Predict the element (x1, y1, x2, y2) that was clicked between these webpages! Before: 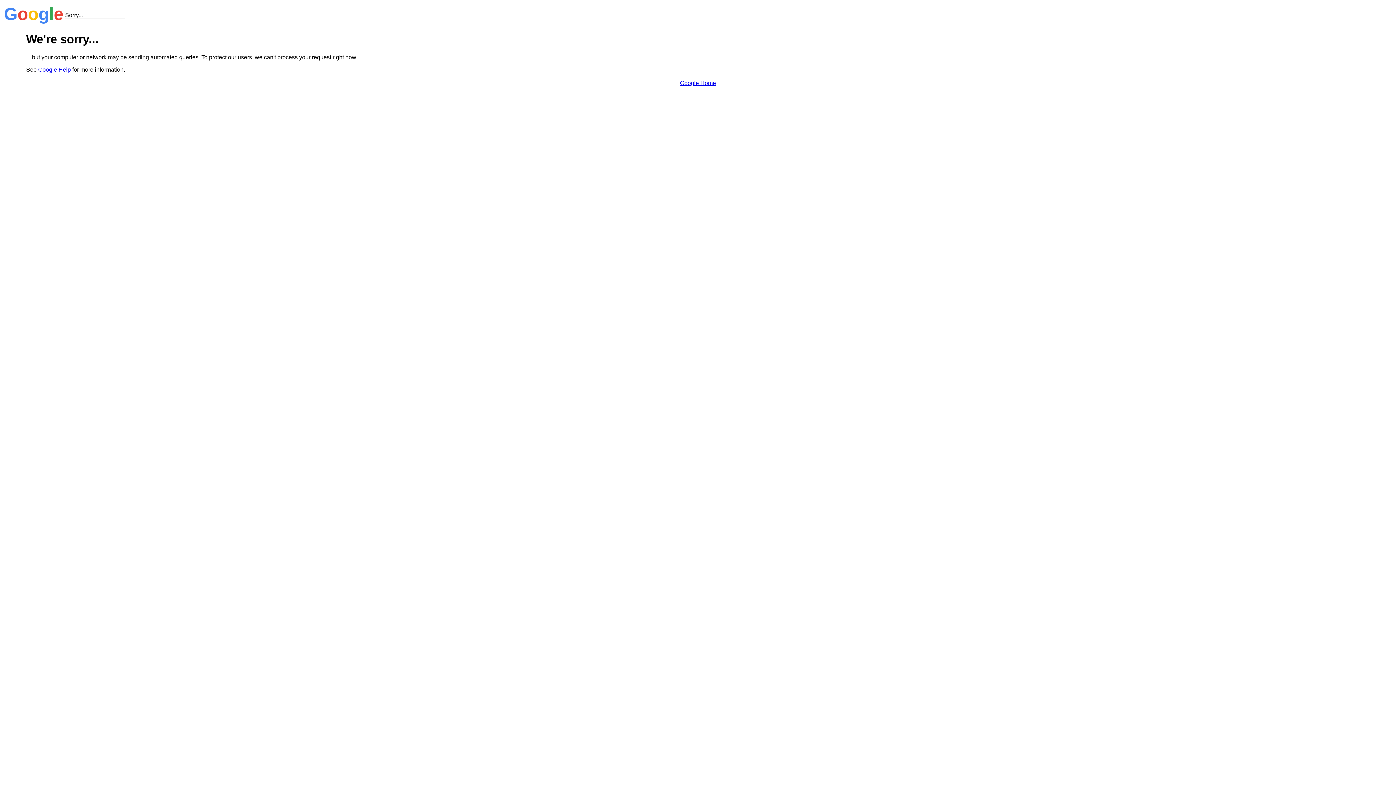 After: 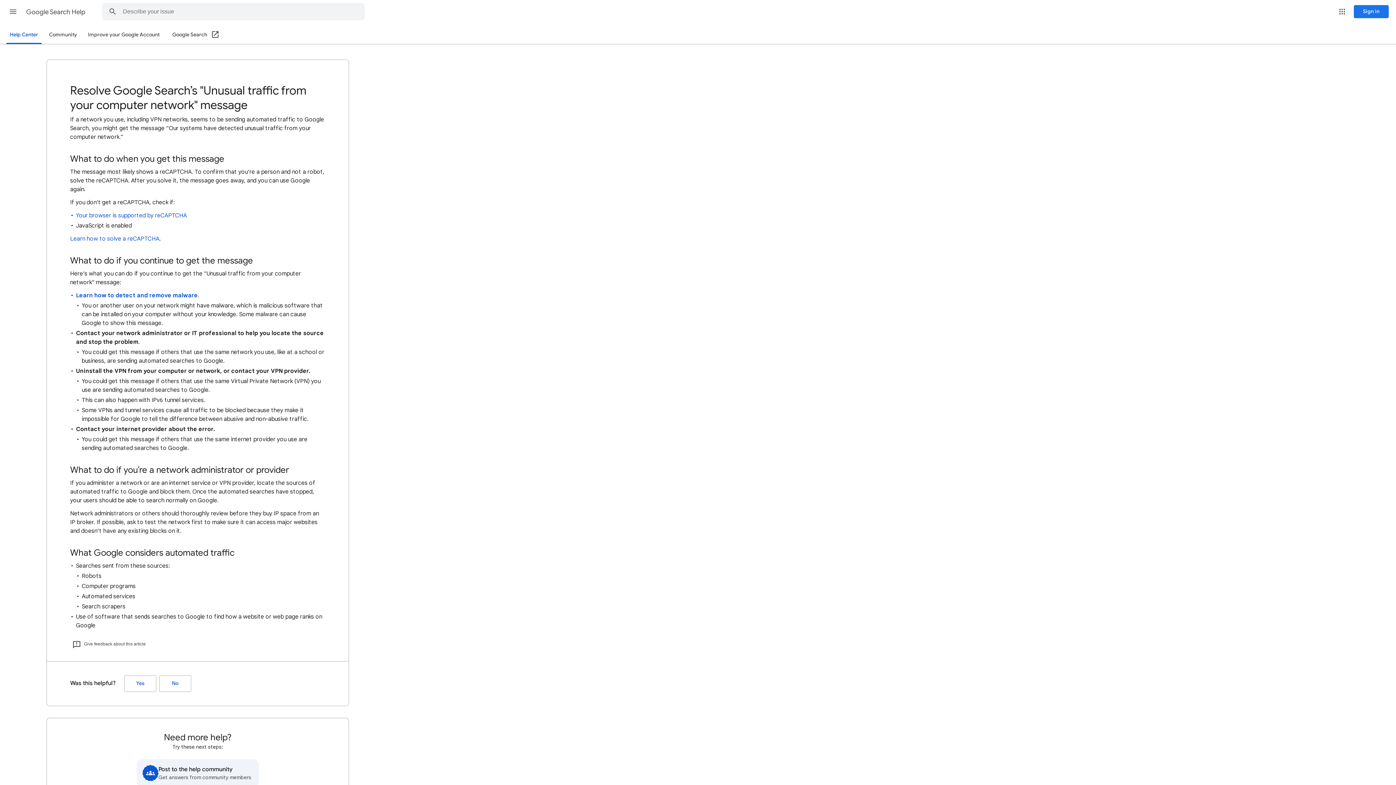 Action: bbox: (38, 66, 70, 72) label: Google Help